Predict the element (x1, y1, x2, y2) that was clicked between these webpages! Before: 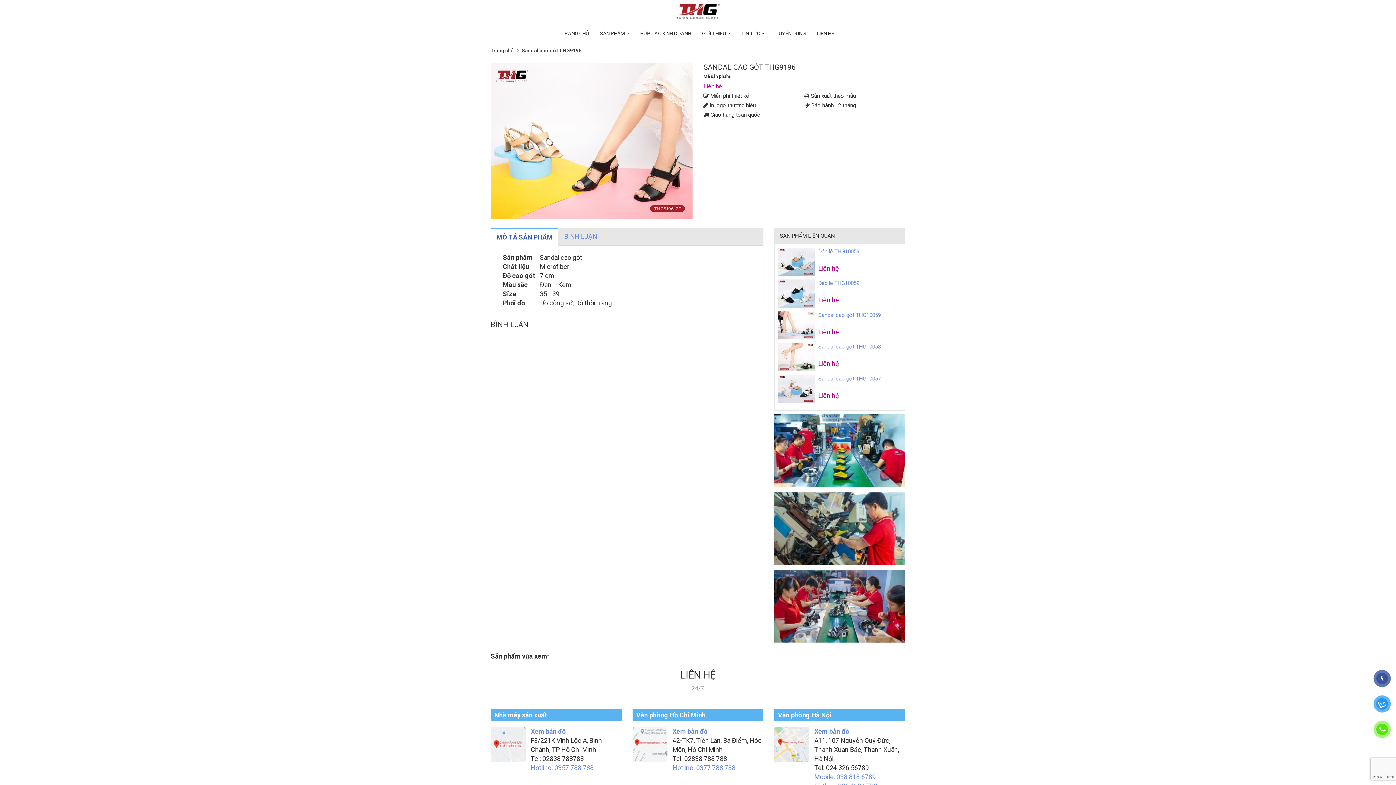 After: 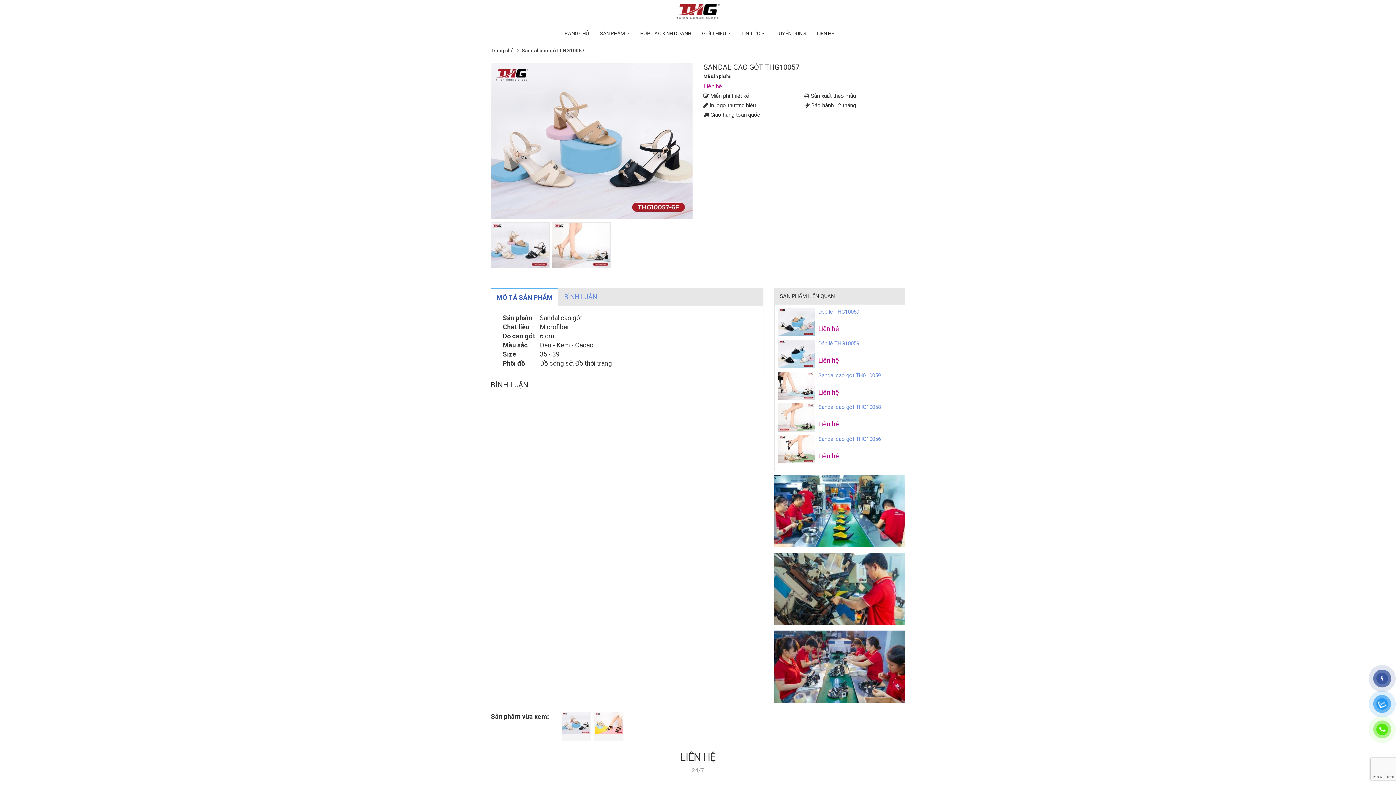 Action: bbox: (778, 384, 814, 392)